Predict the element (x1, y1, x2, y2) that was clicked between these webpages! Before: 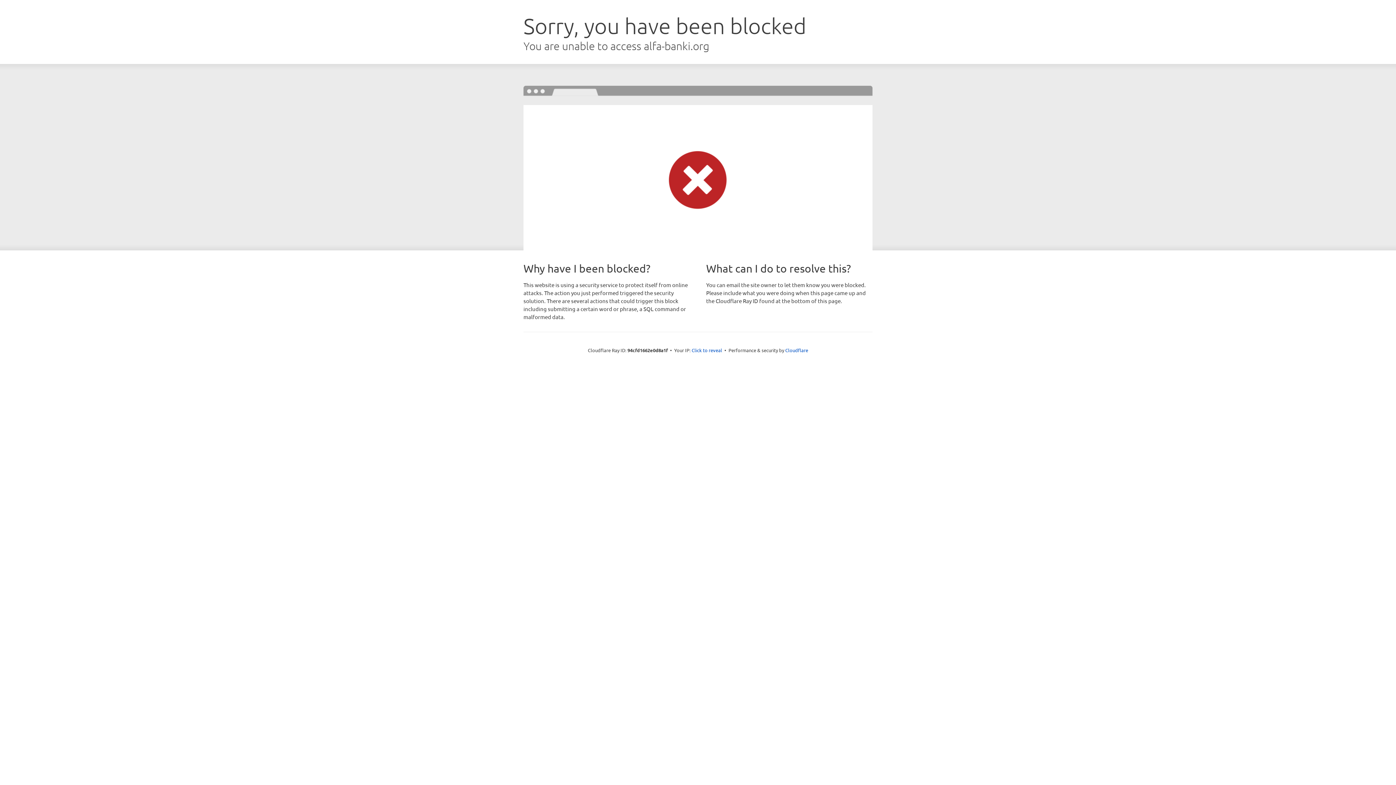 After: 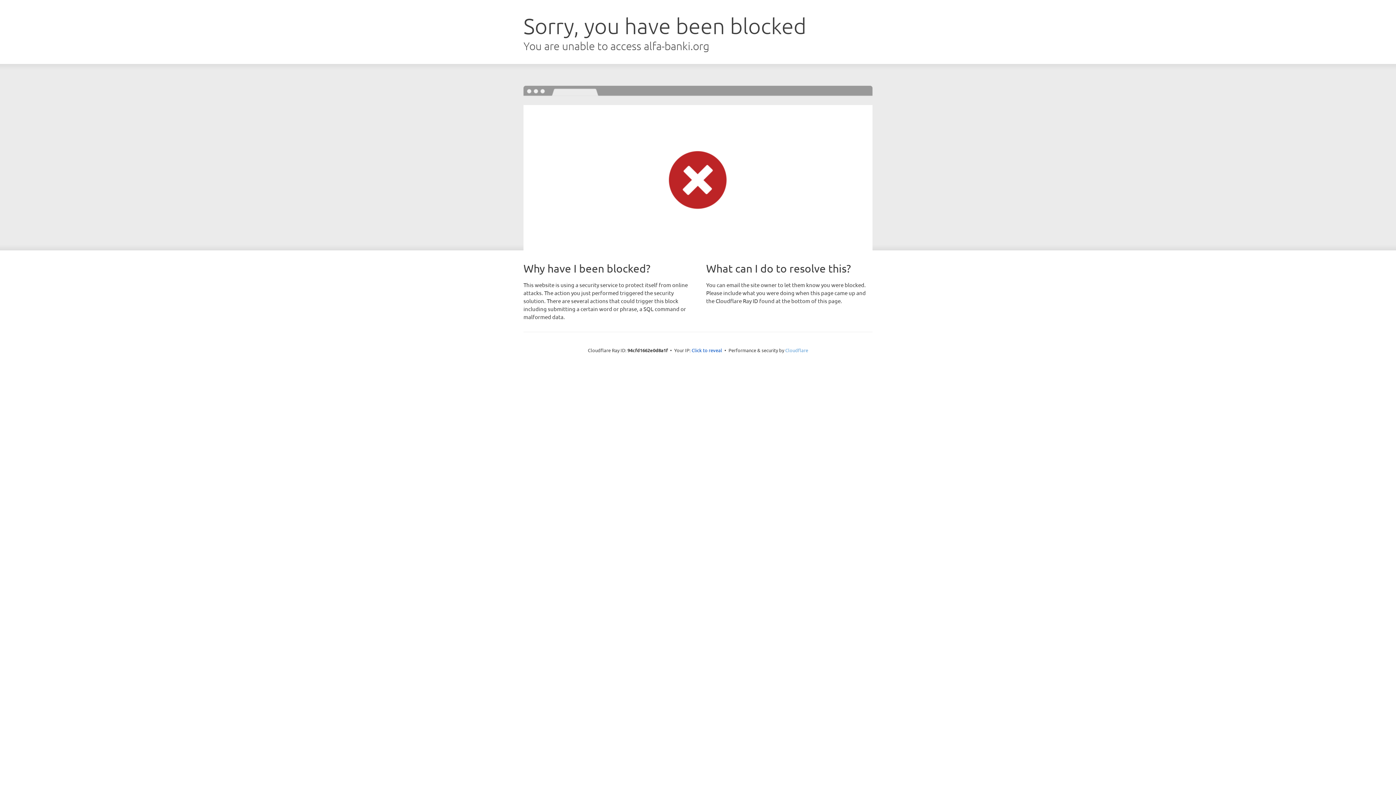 Action: label: Cloudflare bbox: (785, 347, 808, 353)